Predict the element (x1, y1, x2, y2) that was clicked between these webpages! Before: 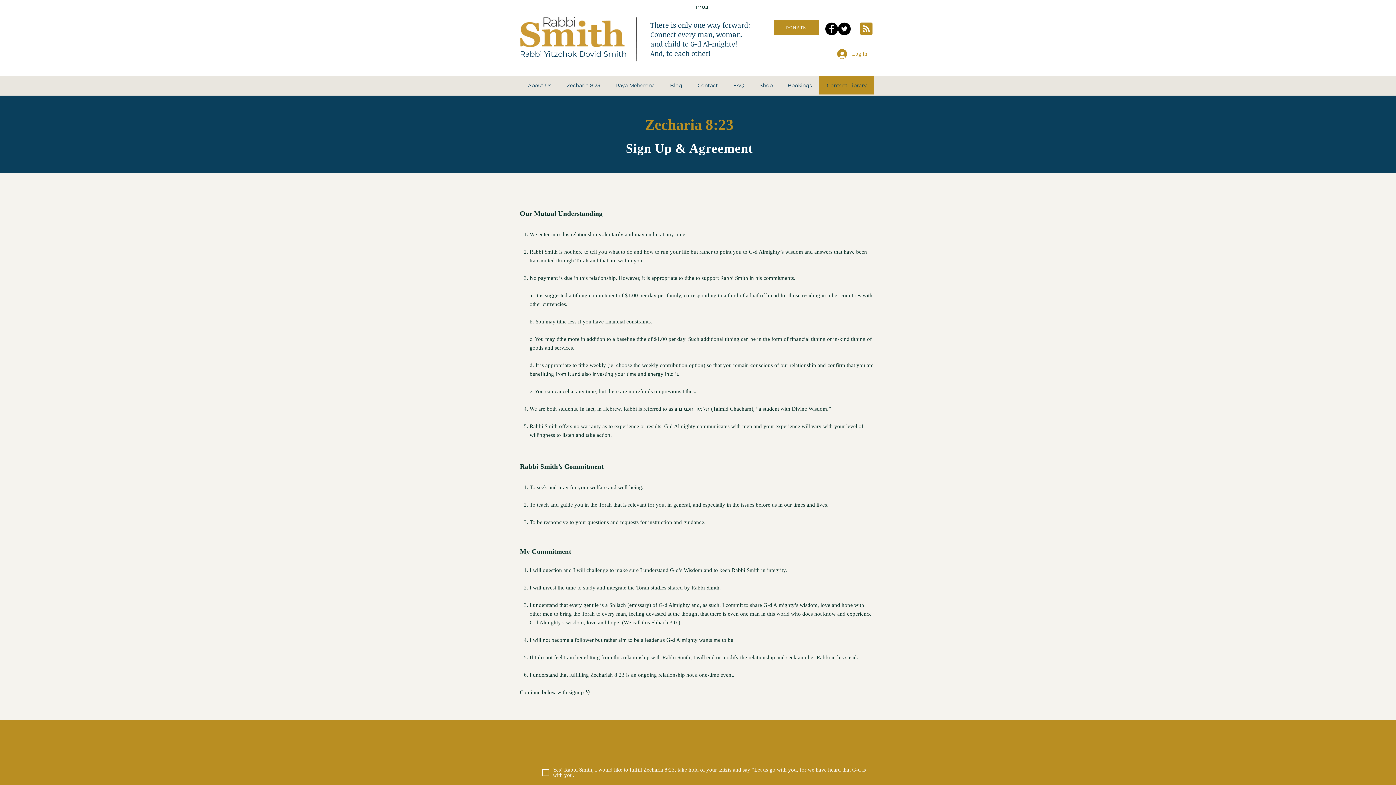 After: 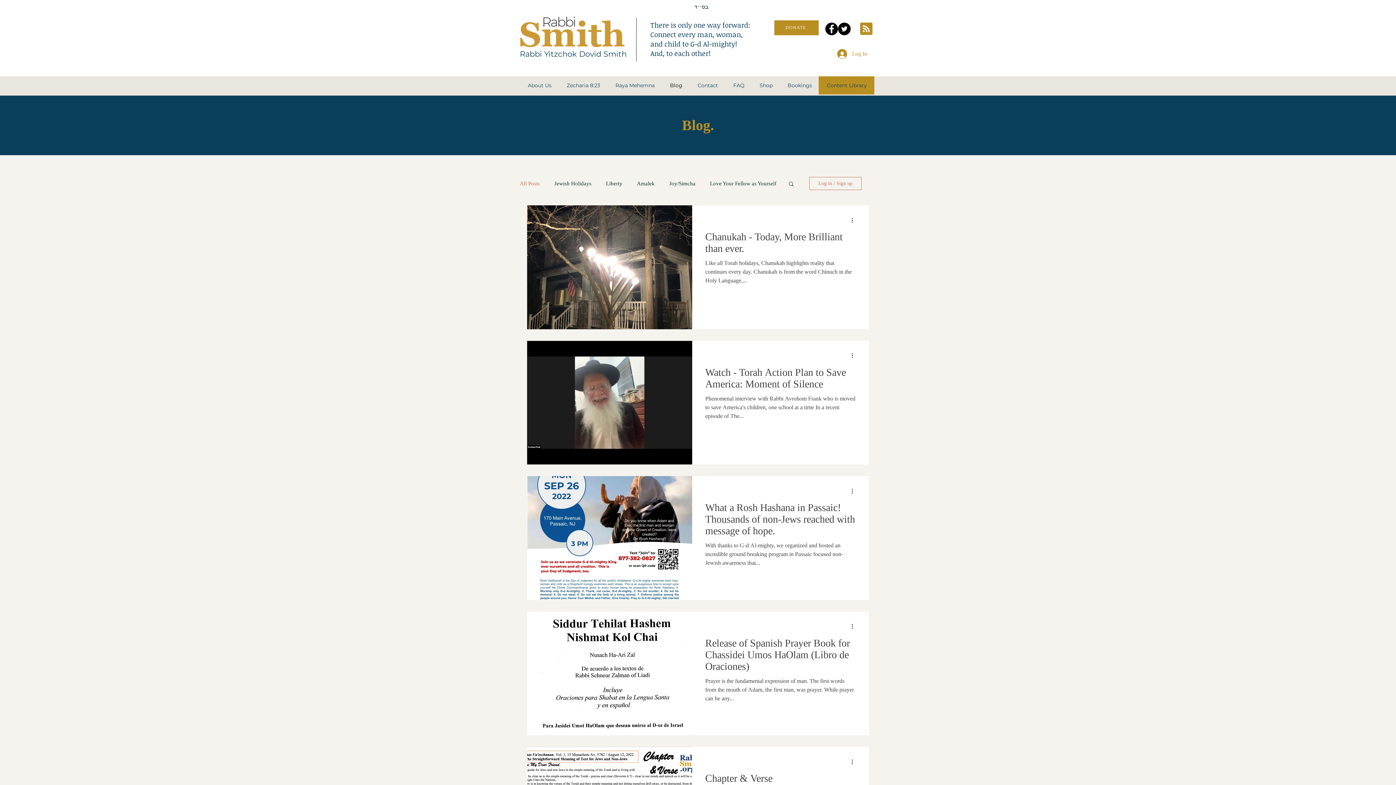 Action: bbox: (662, 76, 690, 94) label: Blog